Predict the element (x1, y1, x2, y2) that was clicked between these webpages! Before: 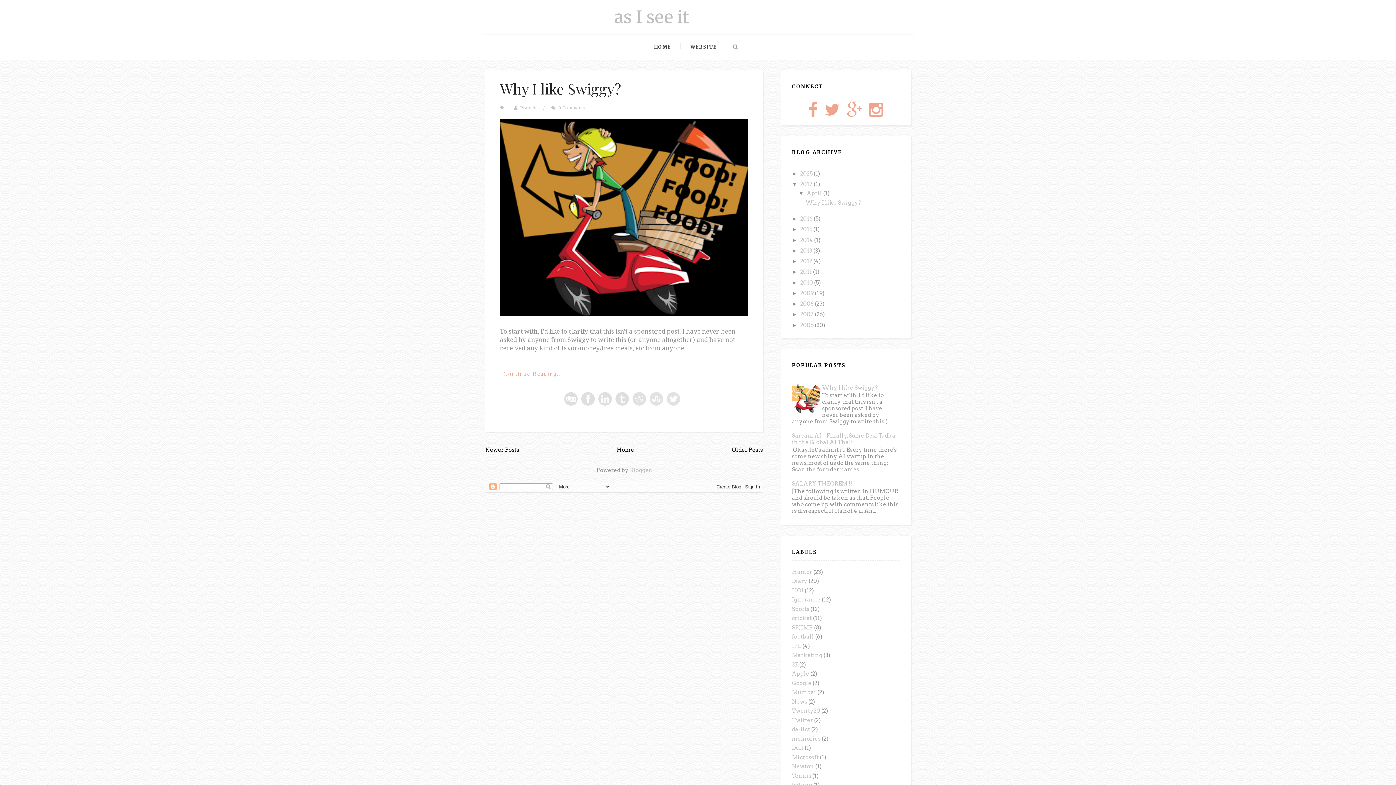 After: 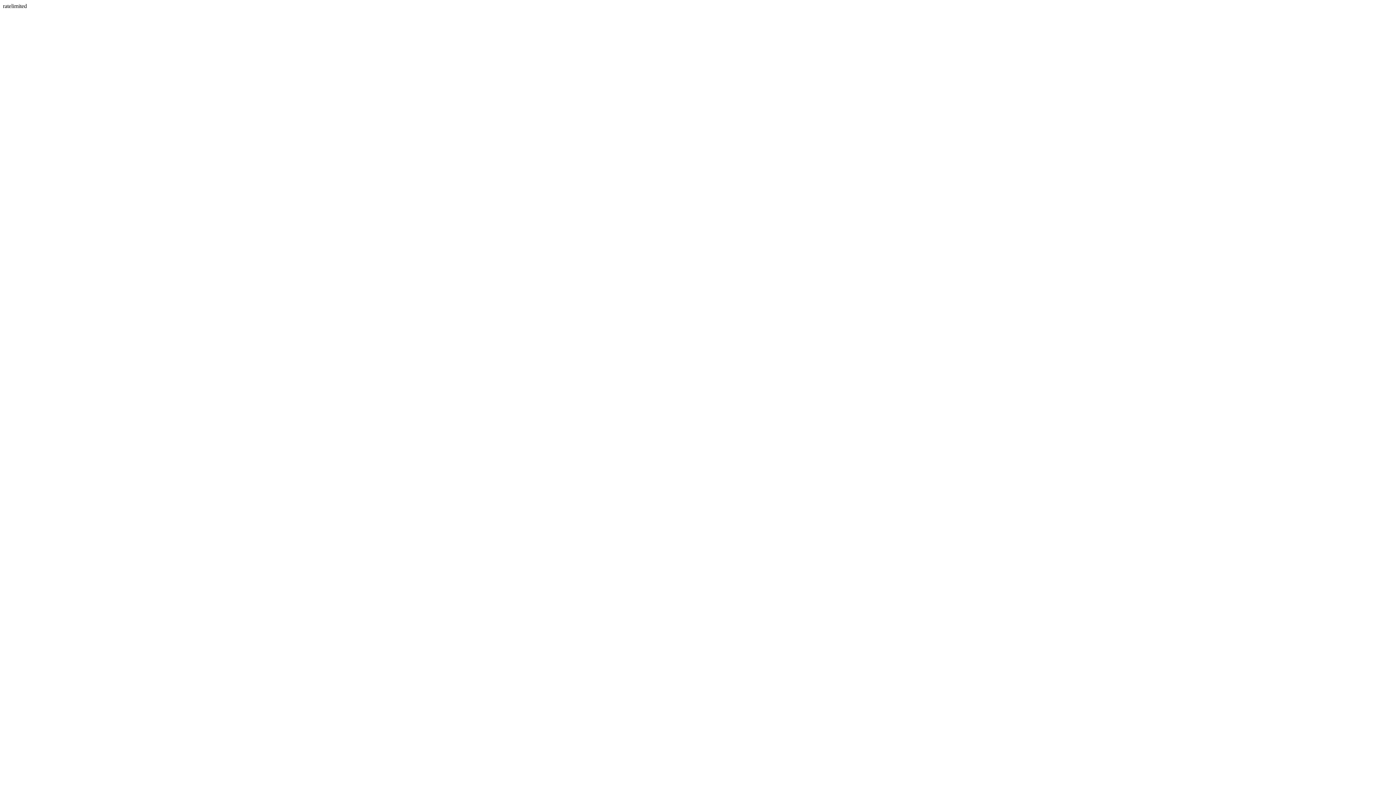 Action: label: WEBSITE bbox: (671, 34, 717, 59)